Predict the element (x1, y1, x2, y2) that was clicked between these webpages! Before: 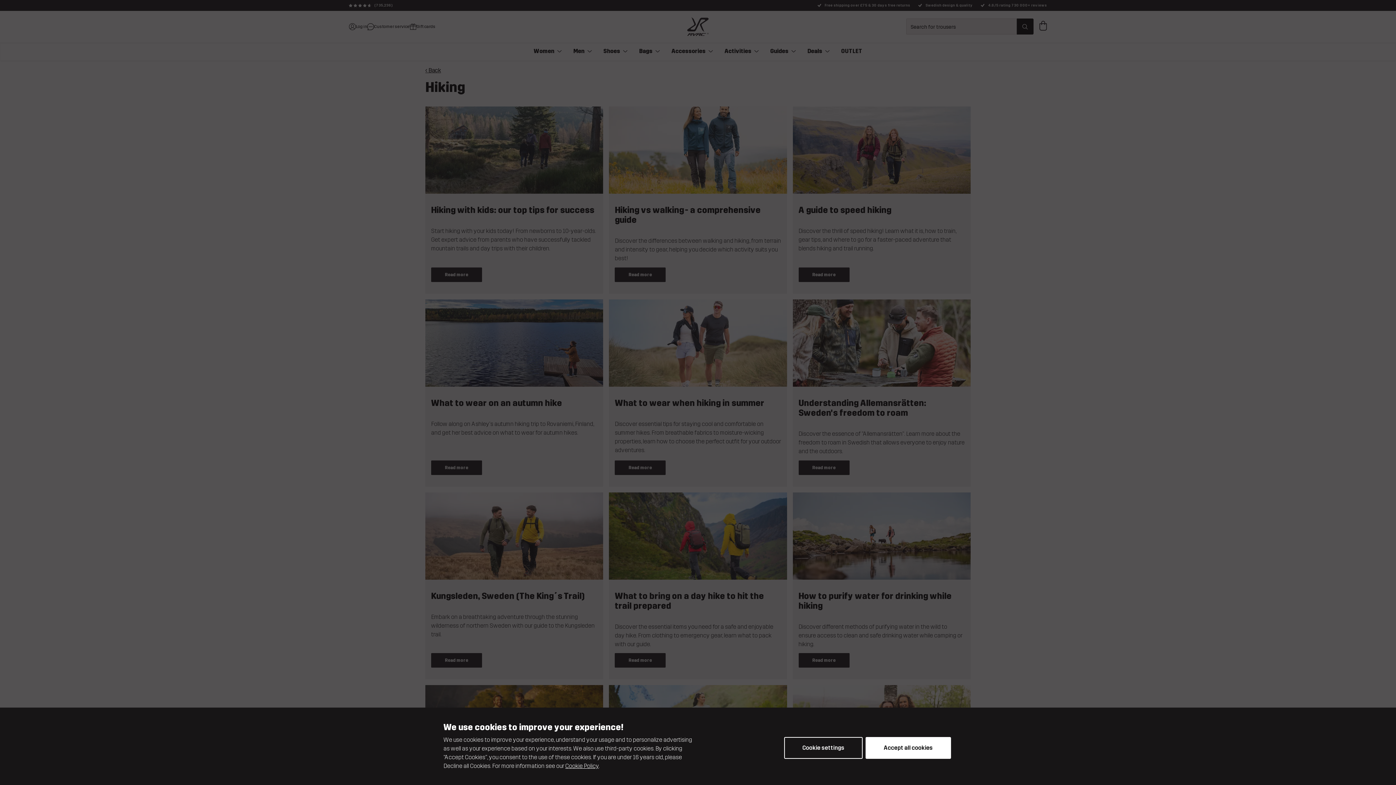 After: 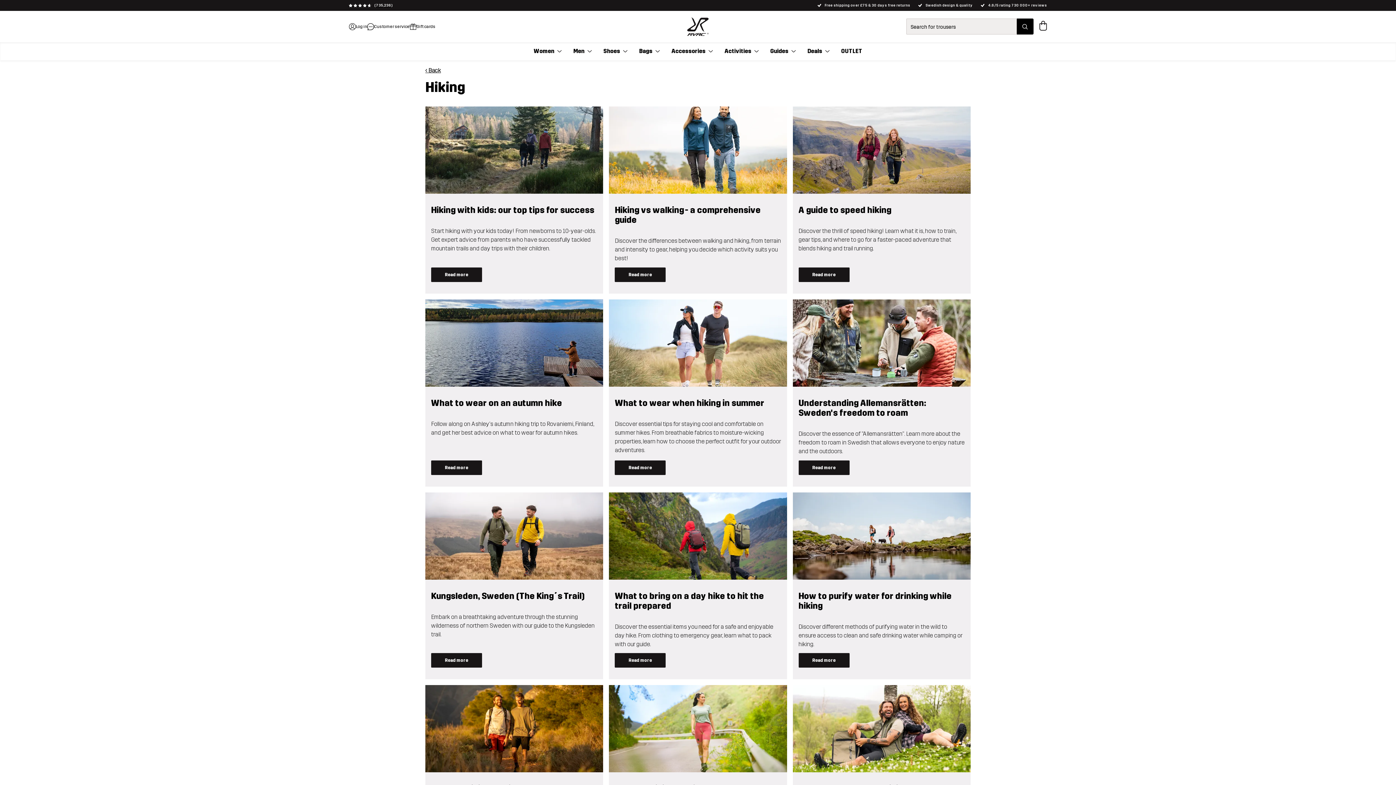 Action: bbox: (865, 737, 951, 759) label: Accept all cookies